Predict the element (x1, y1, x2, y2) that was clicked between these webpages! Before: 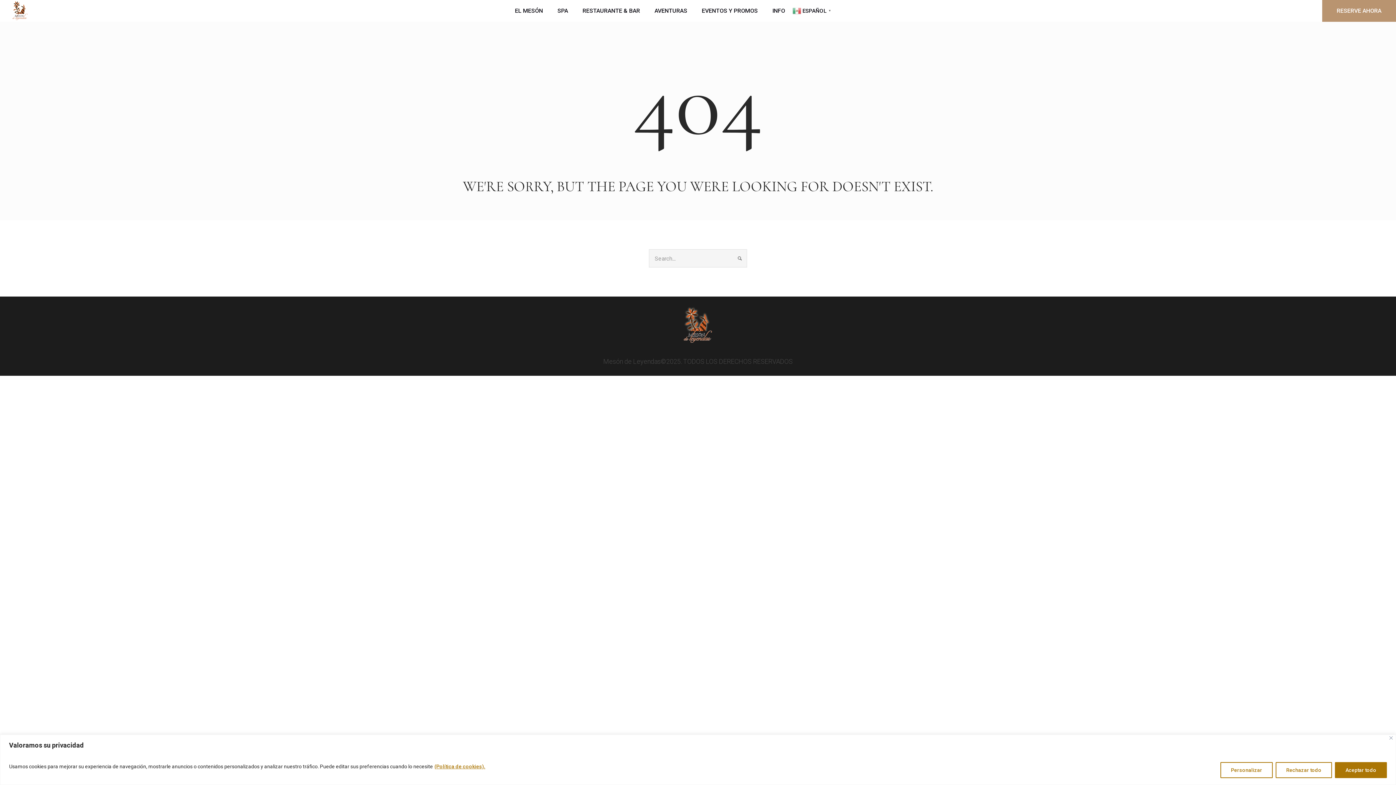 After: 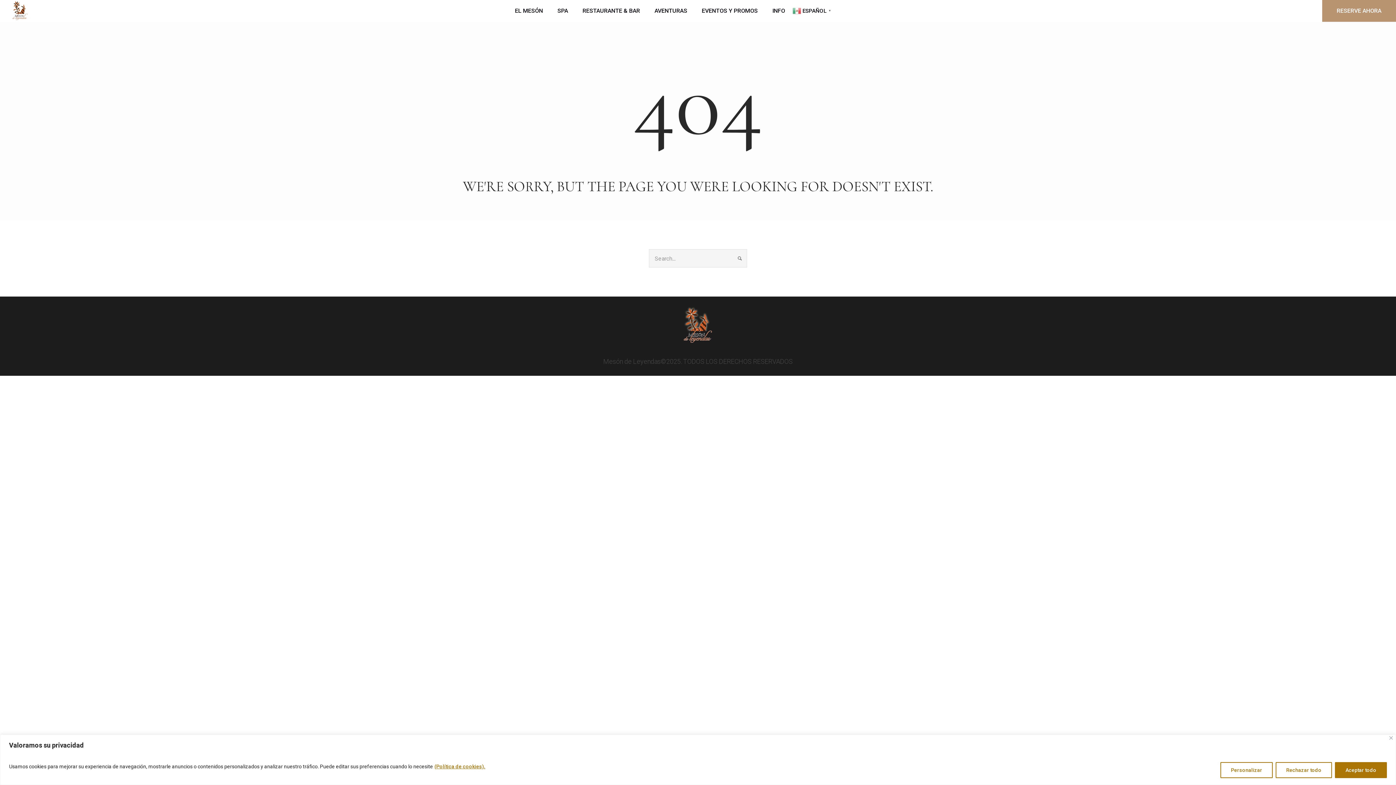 Action: label: (Política de cookies). bbox: (434, 763, 485, 770)